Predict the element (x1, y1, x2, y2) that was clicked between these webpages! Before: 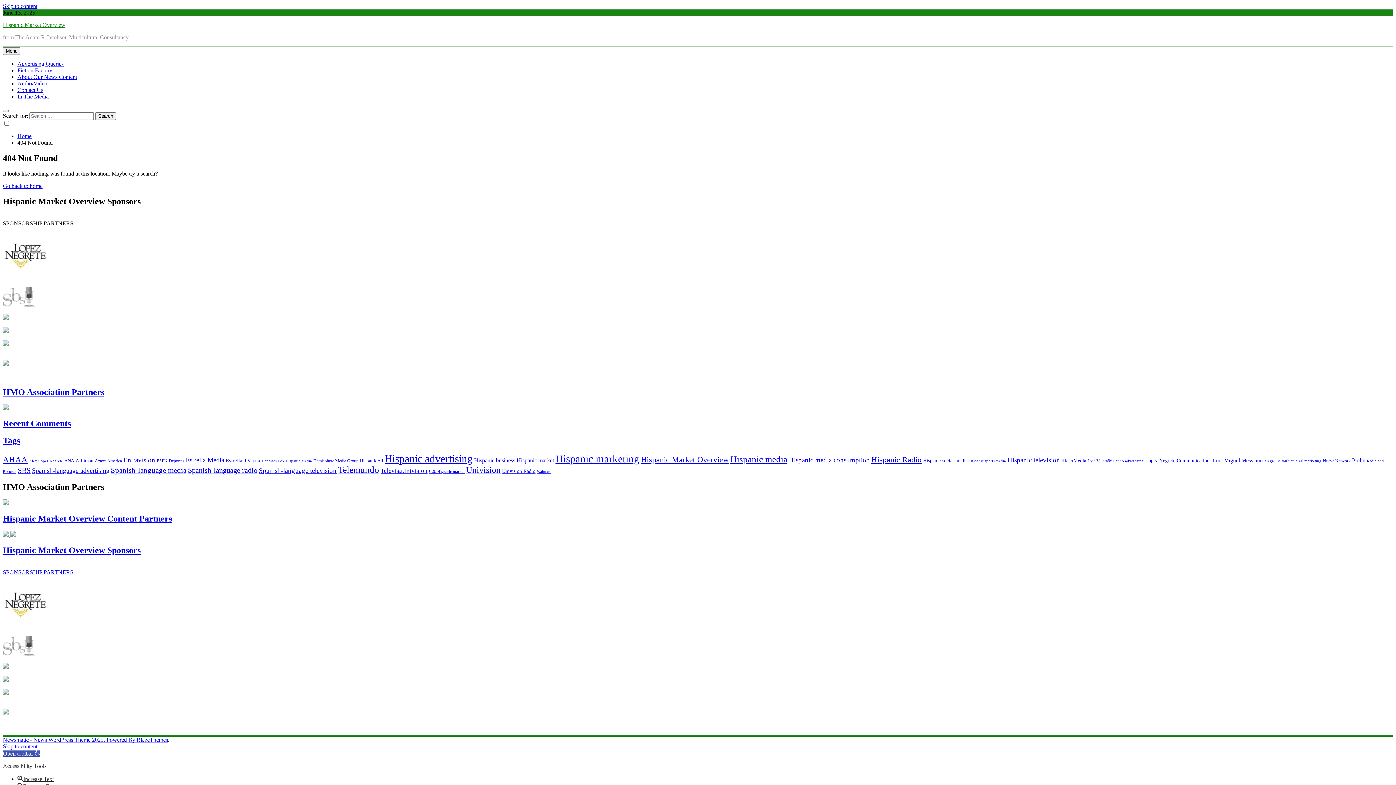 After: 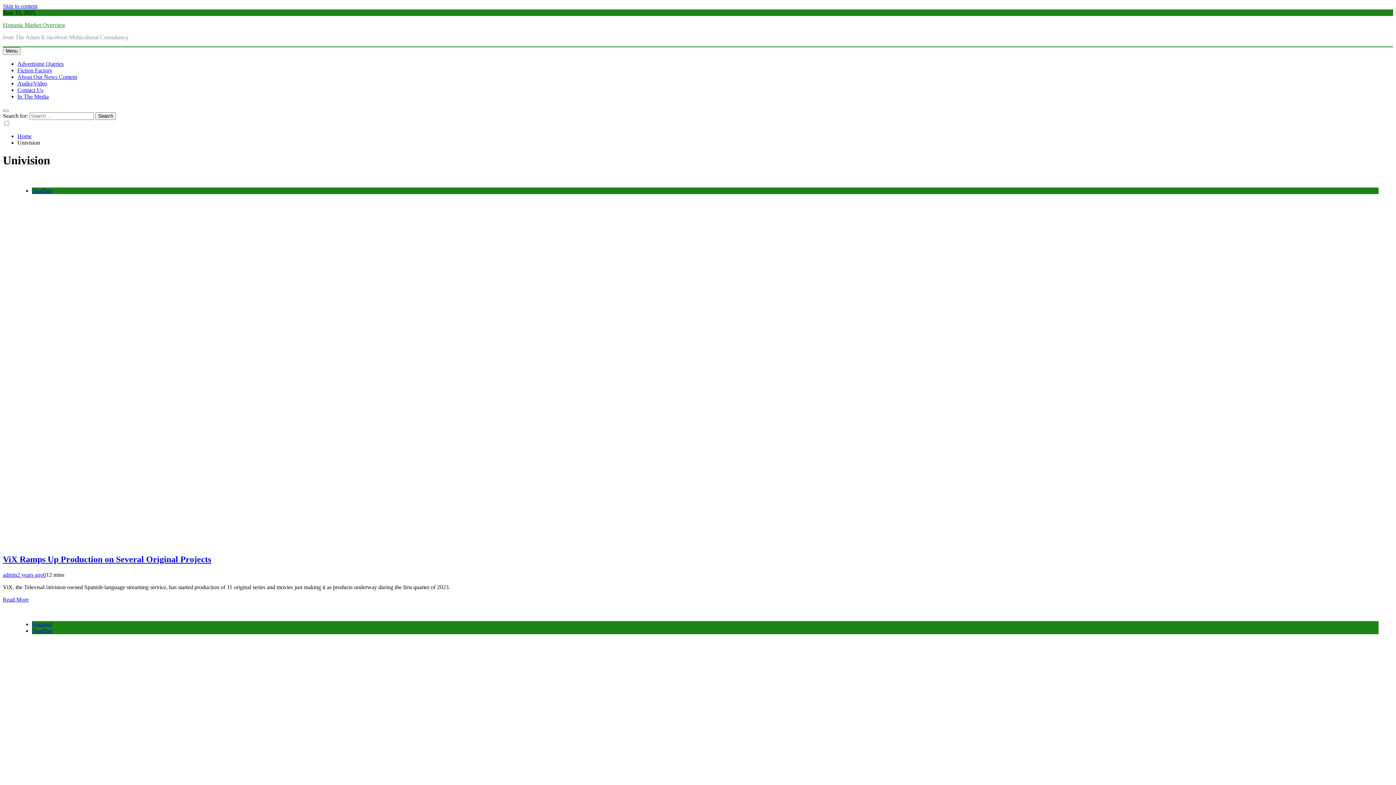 Action: label: Univision (34 items) bbox: (466, 465, 500, 474)